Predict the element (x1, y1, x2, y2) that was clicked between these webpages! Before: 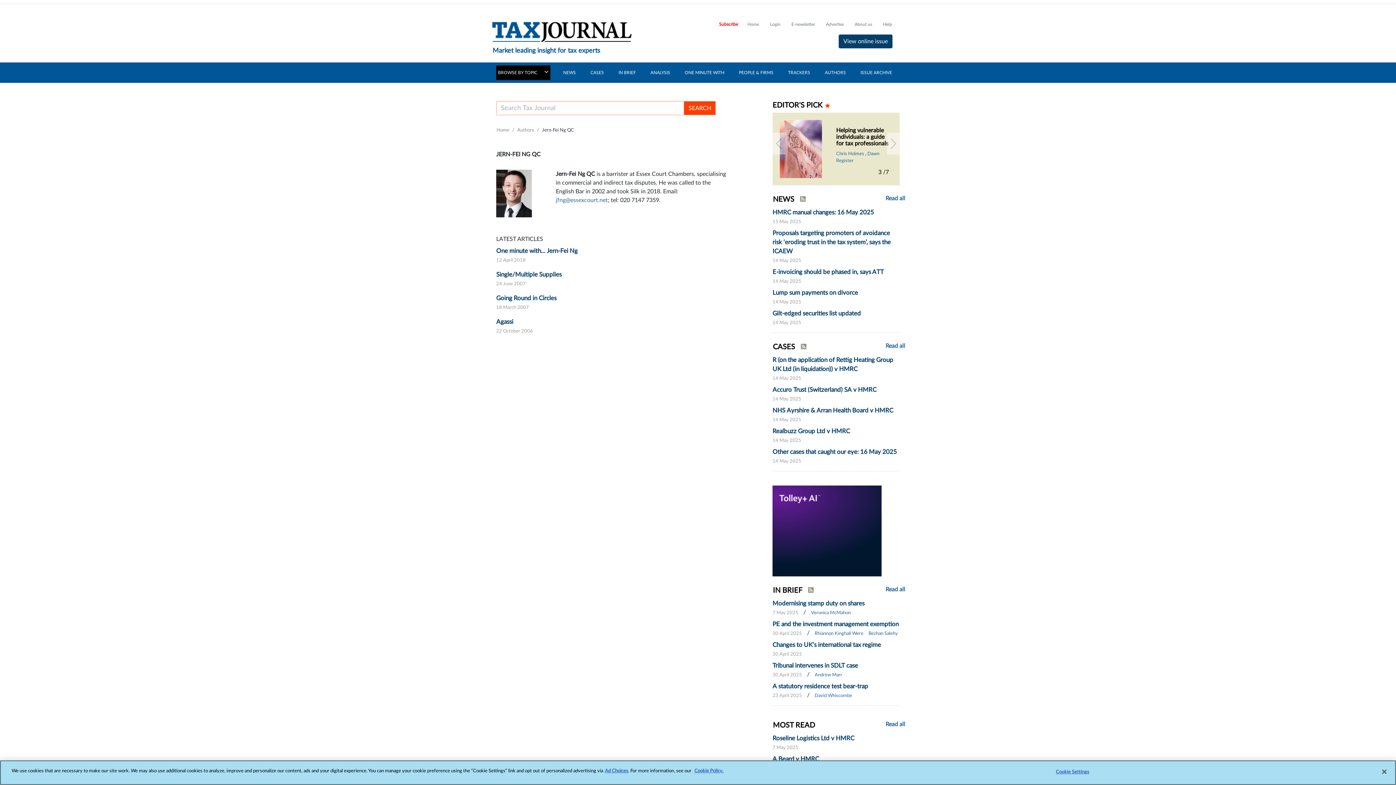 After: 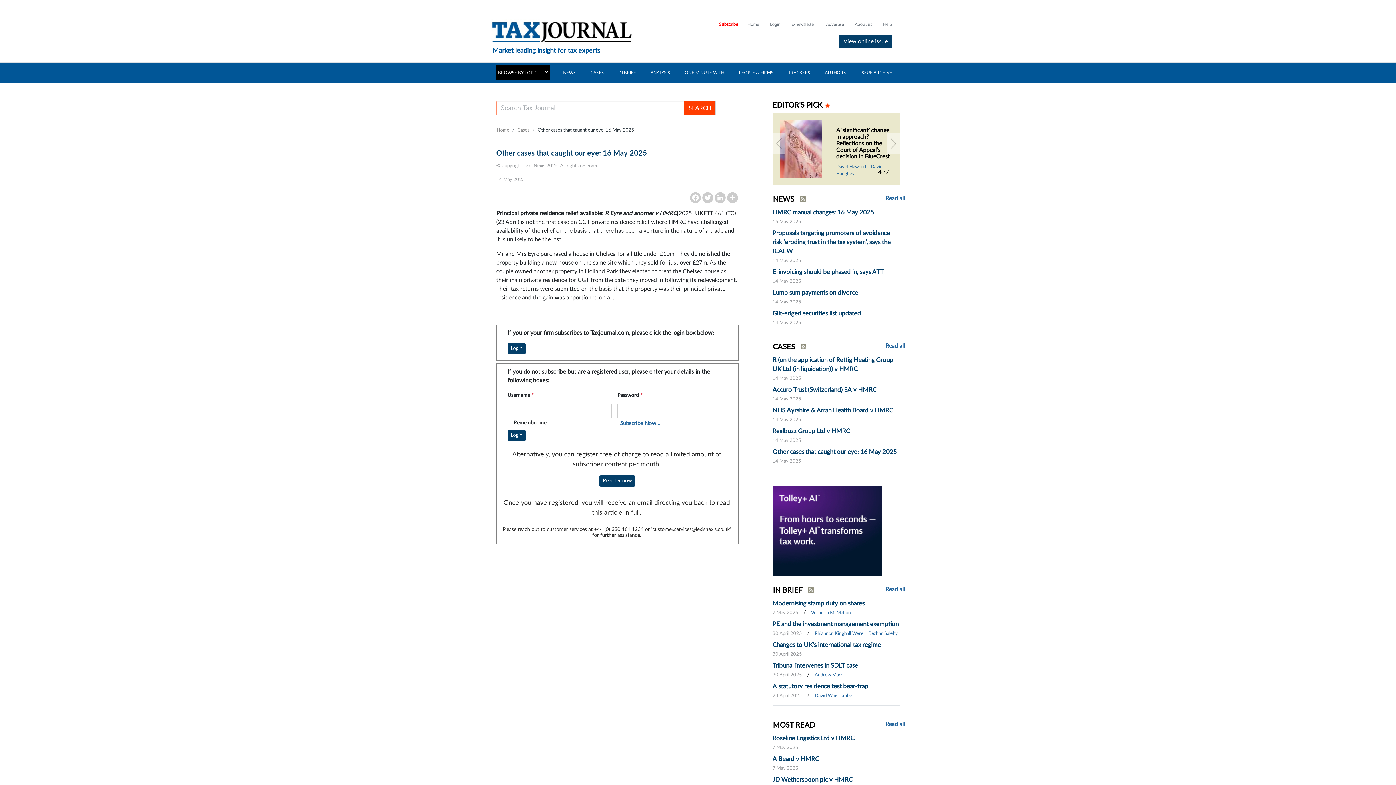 Action: label: Other cases that caught our eye: 16 May 2025 bbox: (772, 449, 897, 455)